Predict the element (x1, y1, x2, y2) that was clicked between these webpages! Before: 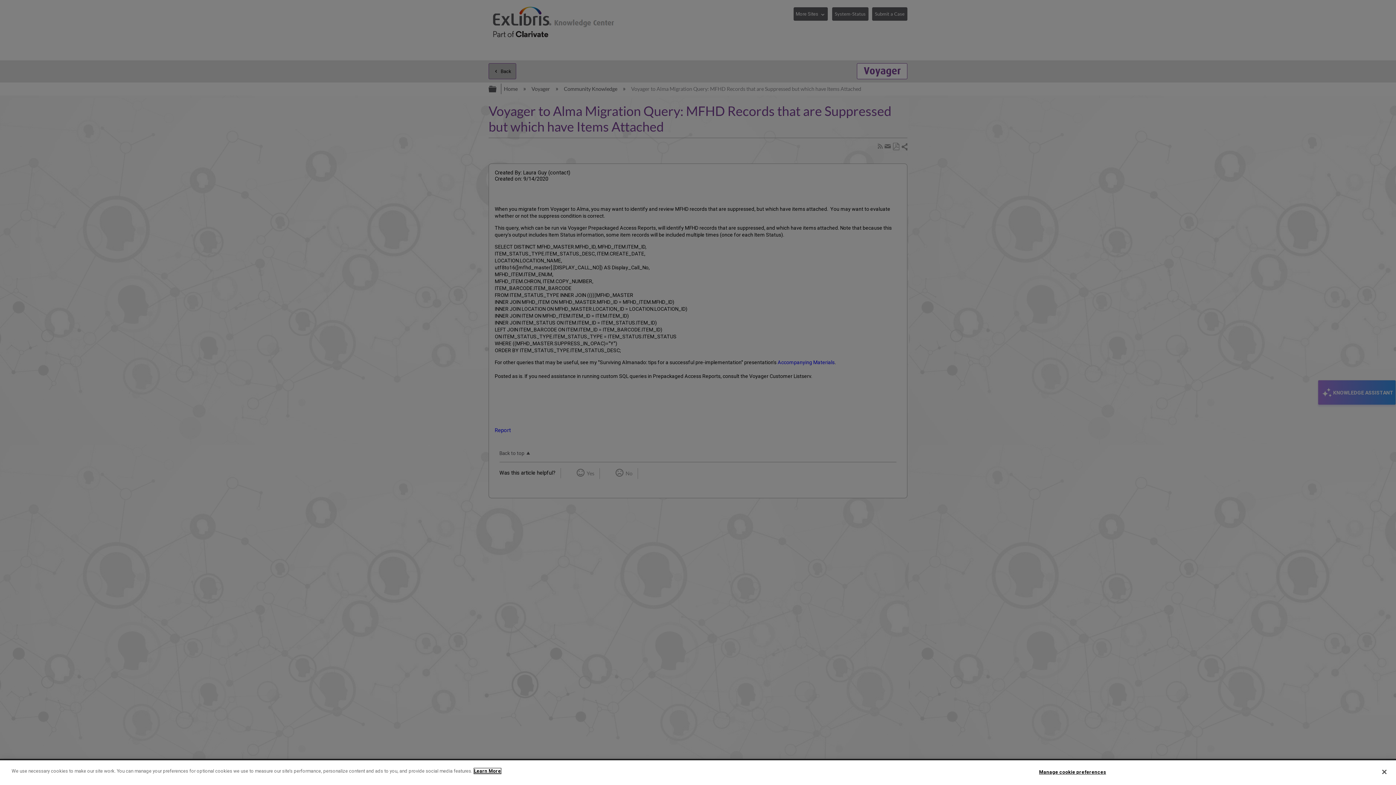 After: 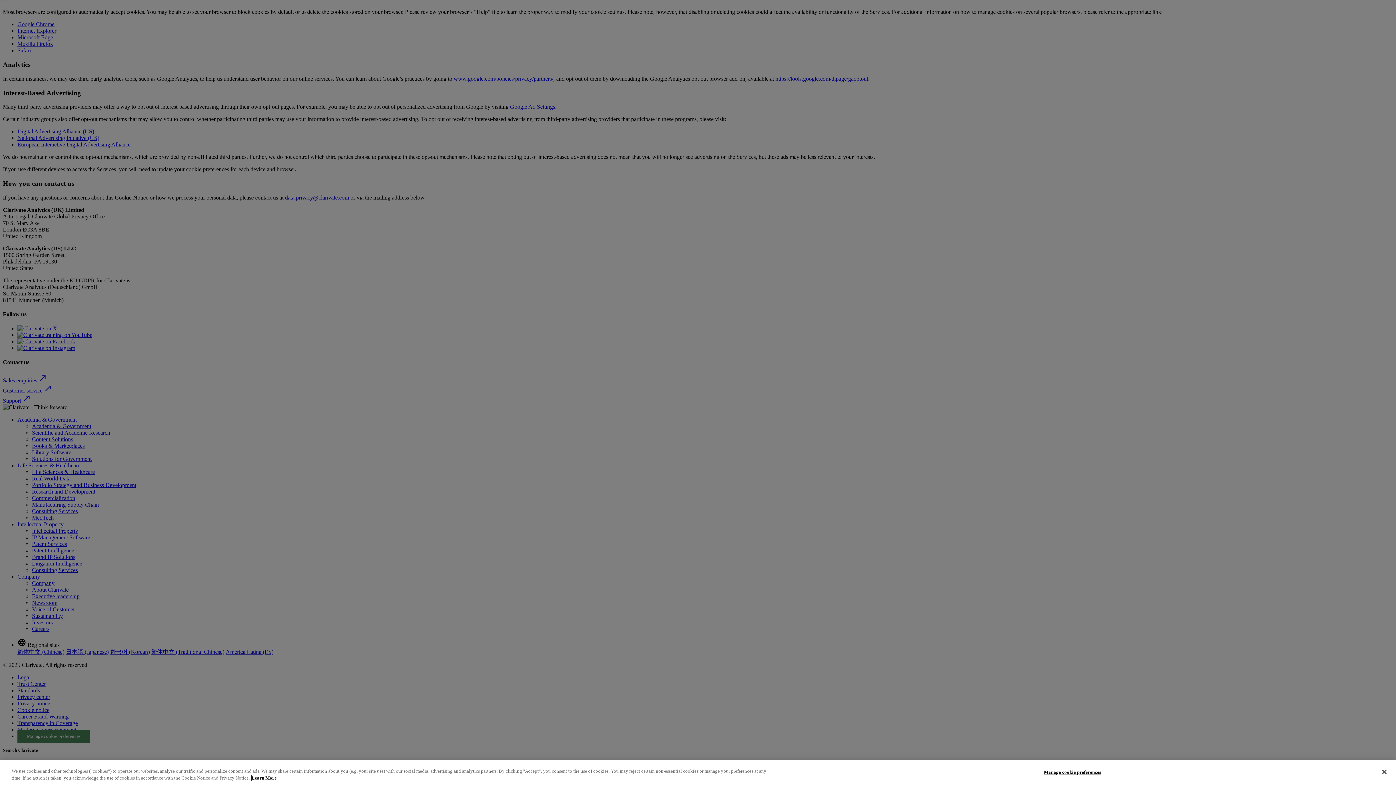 Action: label: More information about your privacy bbox: (474, 768, 501, 774)